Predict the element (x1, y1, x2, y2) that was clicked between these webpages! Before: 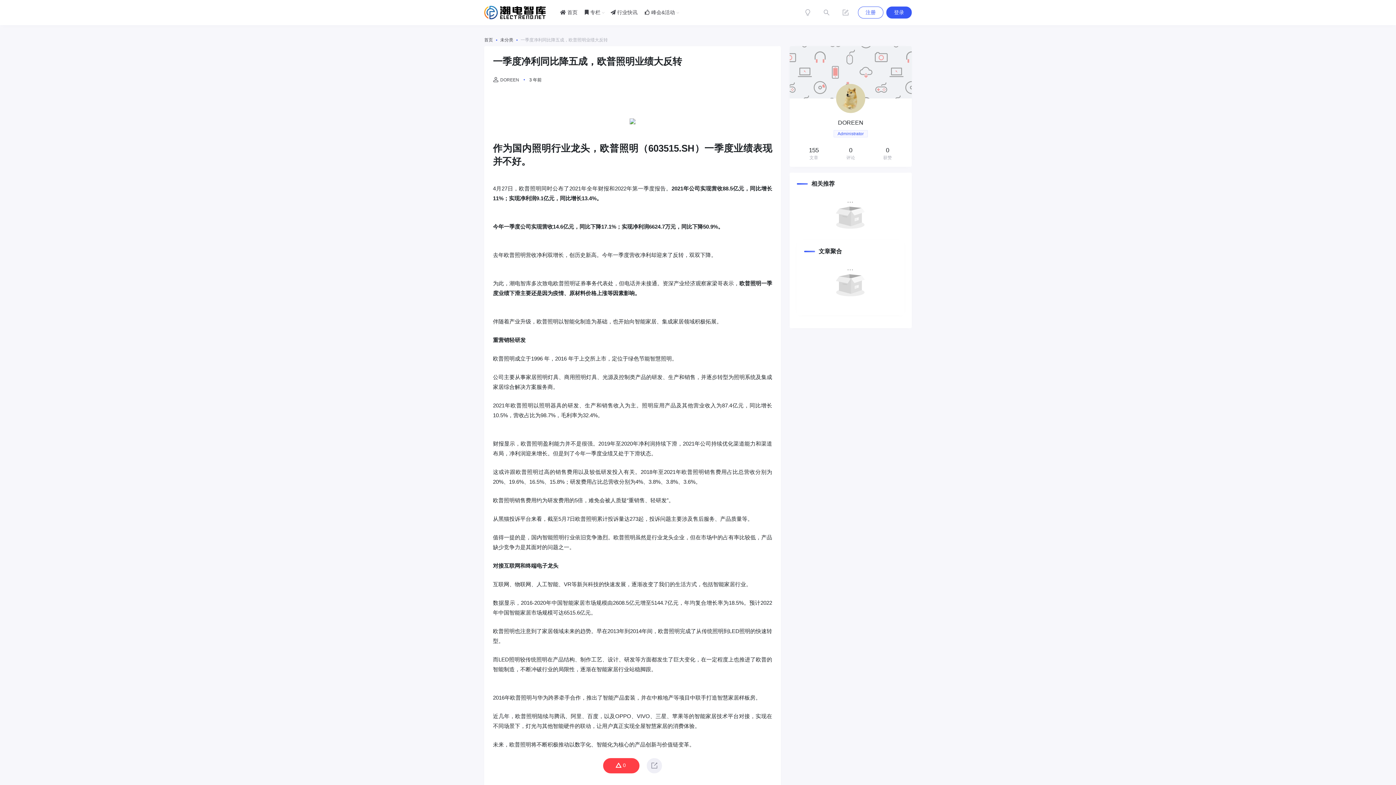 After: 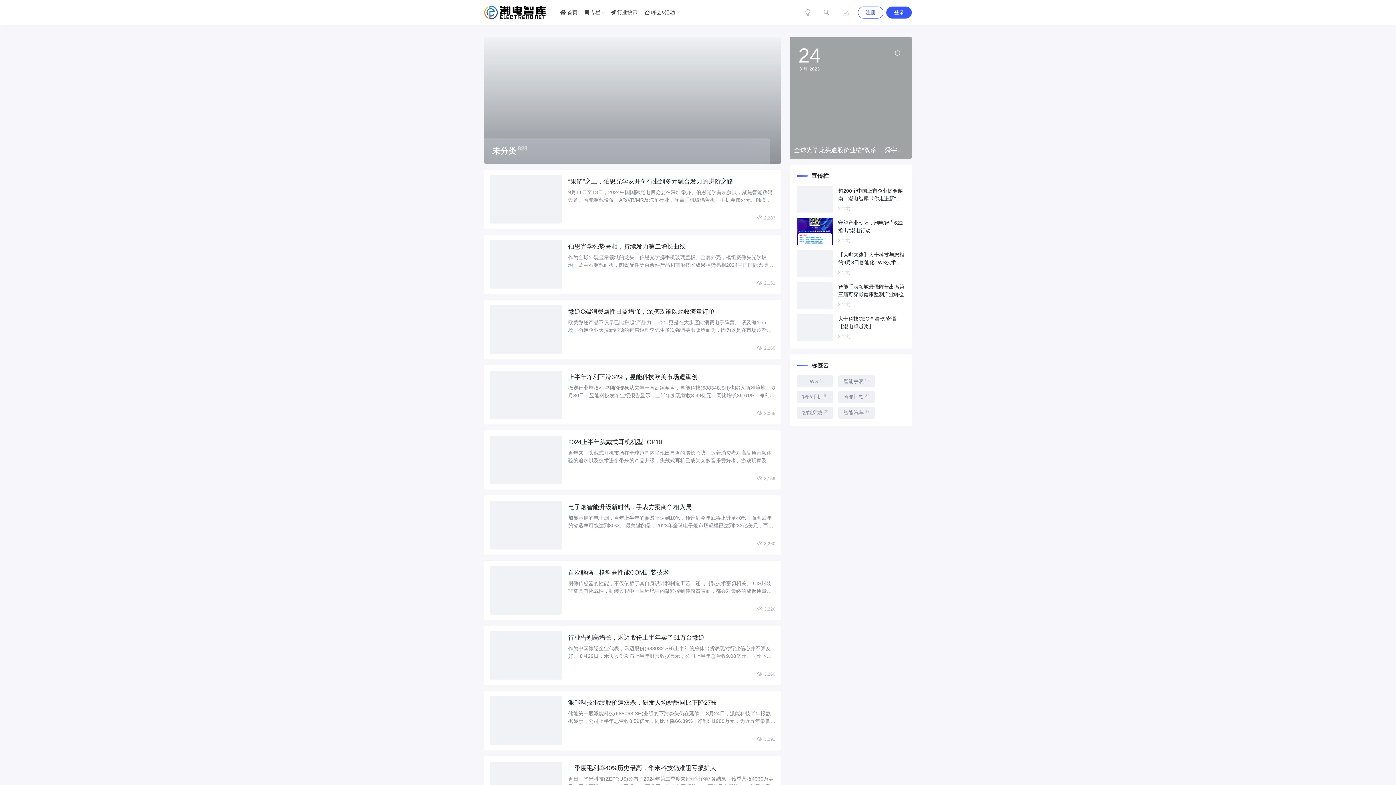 Action: bbox: (500, 37, 513, 42) label: 未分类